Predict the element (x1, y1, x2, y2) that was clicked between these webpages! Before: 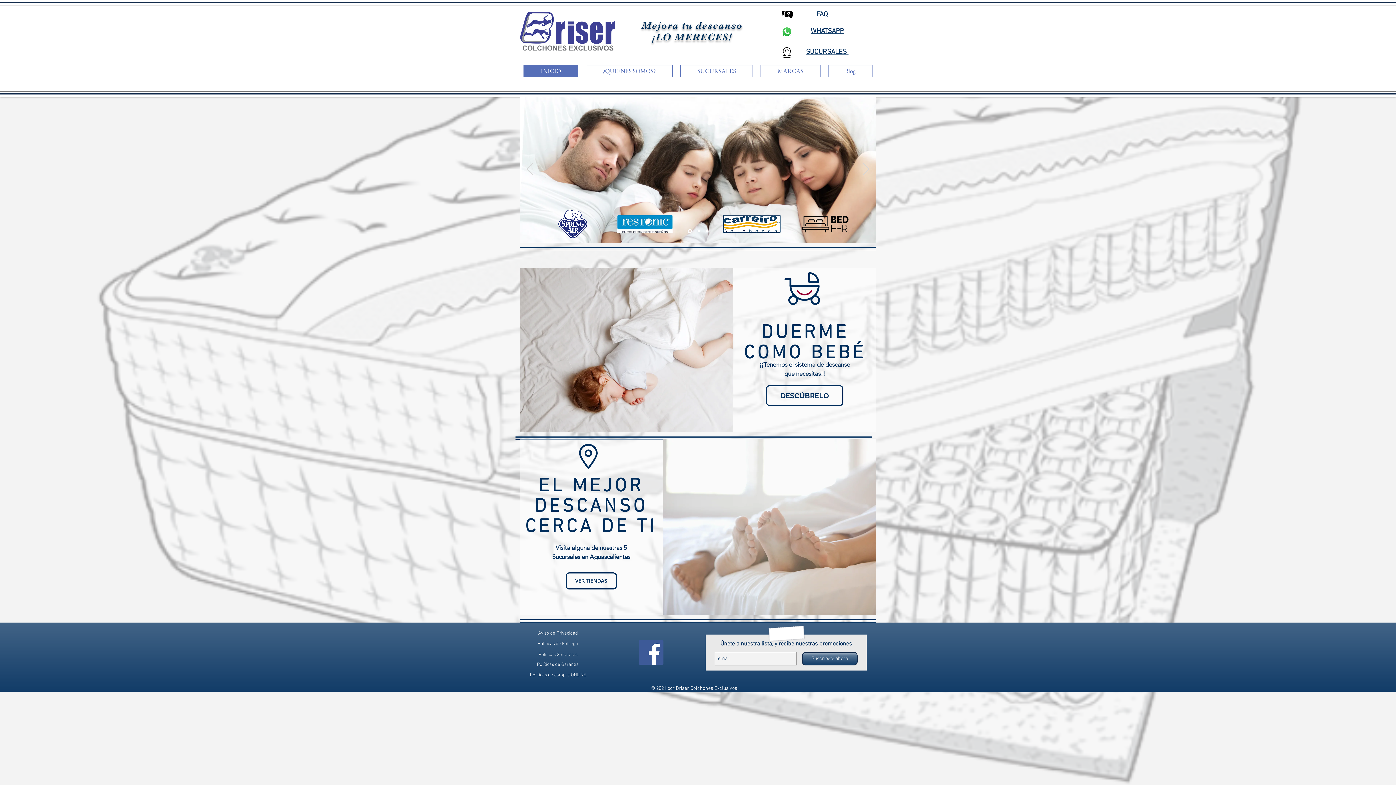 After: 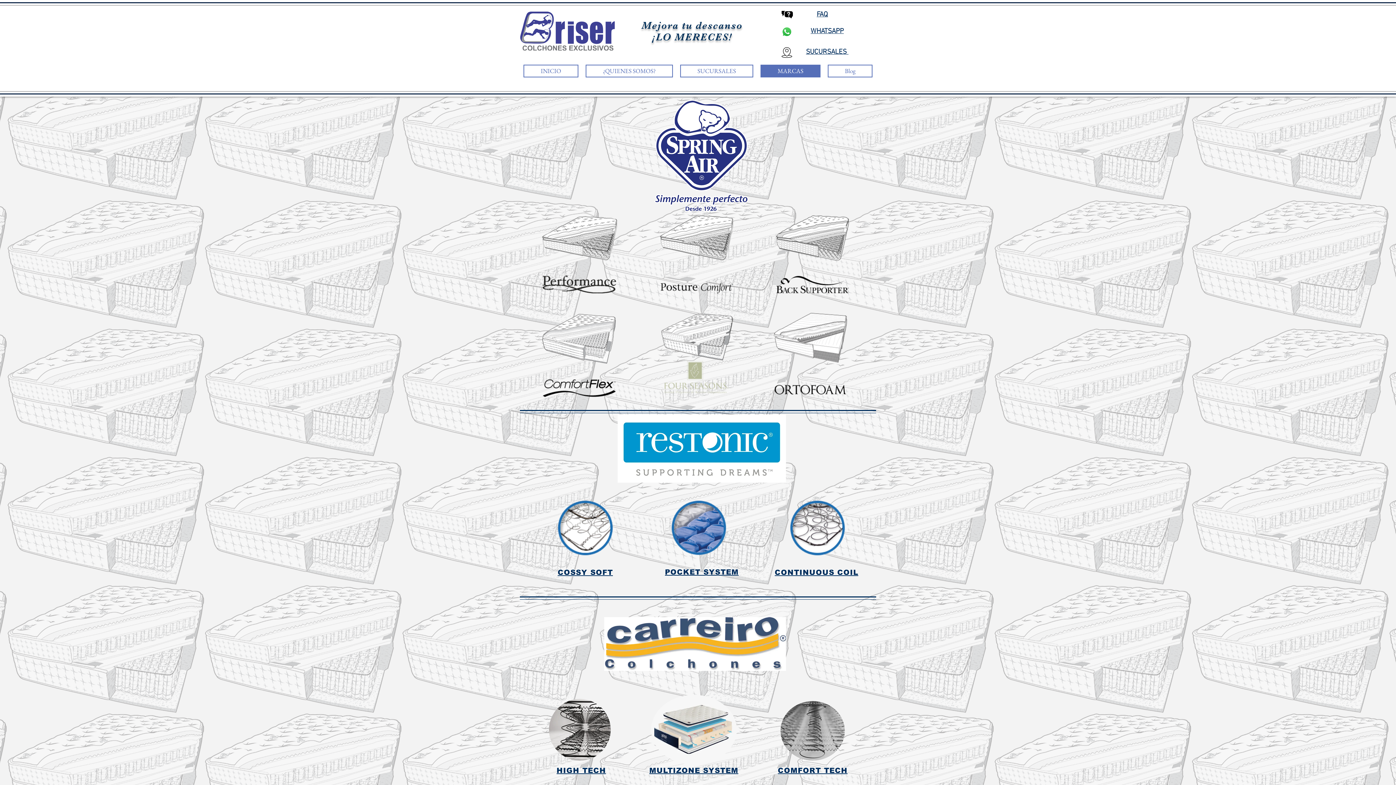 Action: bbox: (760, 64, 820, 77) label: MARCAS